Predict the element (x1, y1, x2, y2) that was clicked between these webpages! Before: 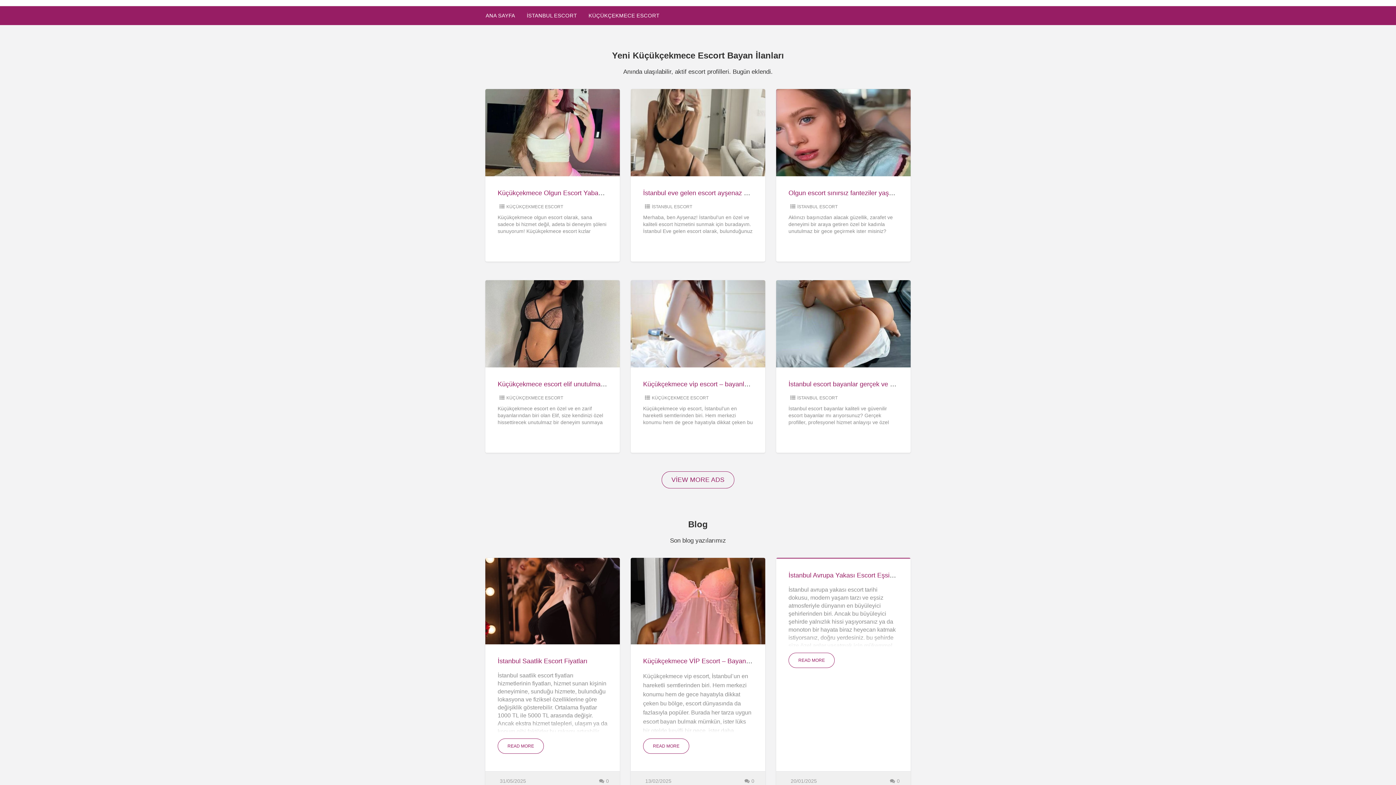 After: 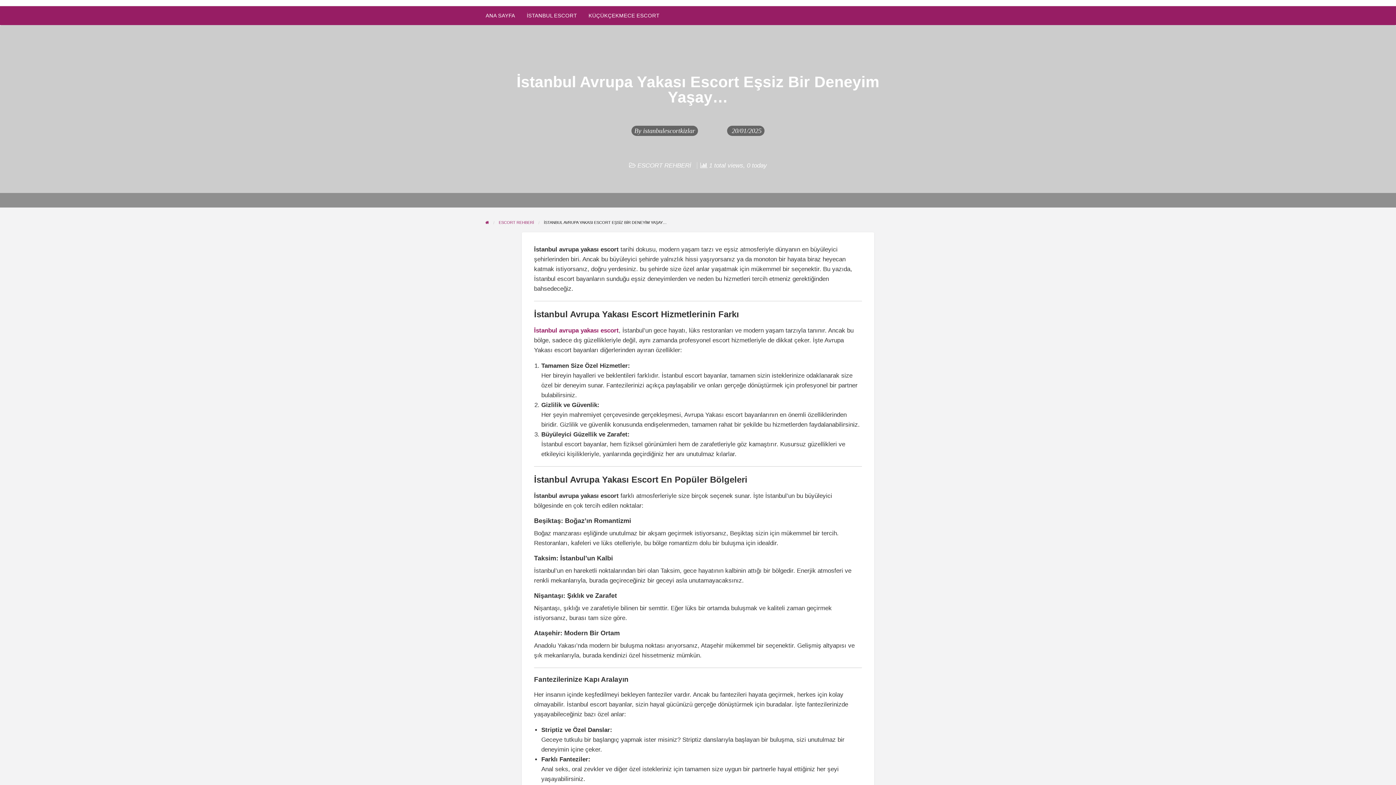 Action: bbox: (788, 572, 956, 579) label: İstanbul Avrupa Yakası Escort Eşsiz Bir Deneyim Yaşay…